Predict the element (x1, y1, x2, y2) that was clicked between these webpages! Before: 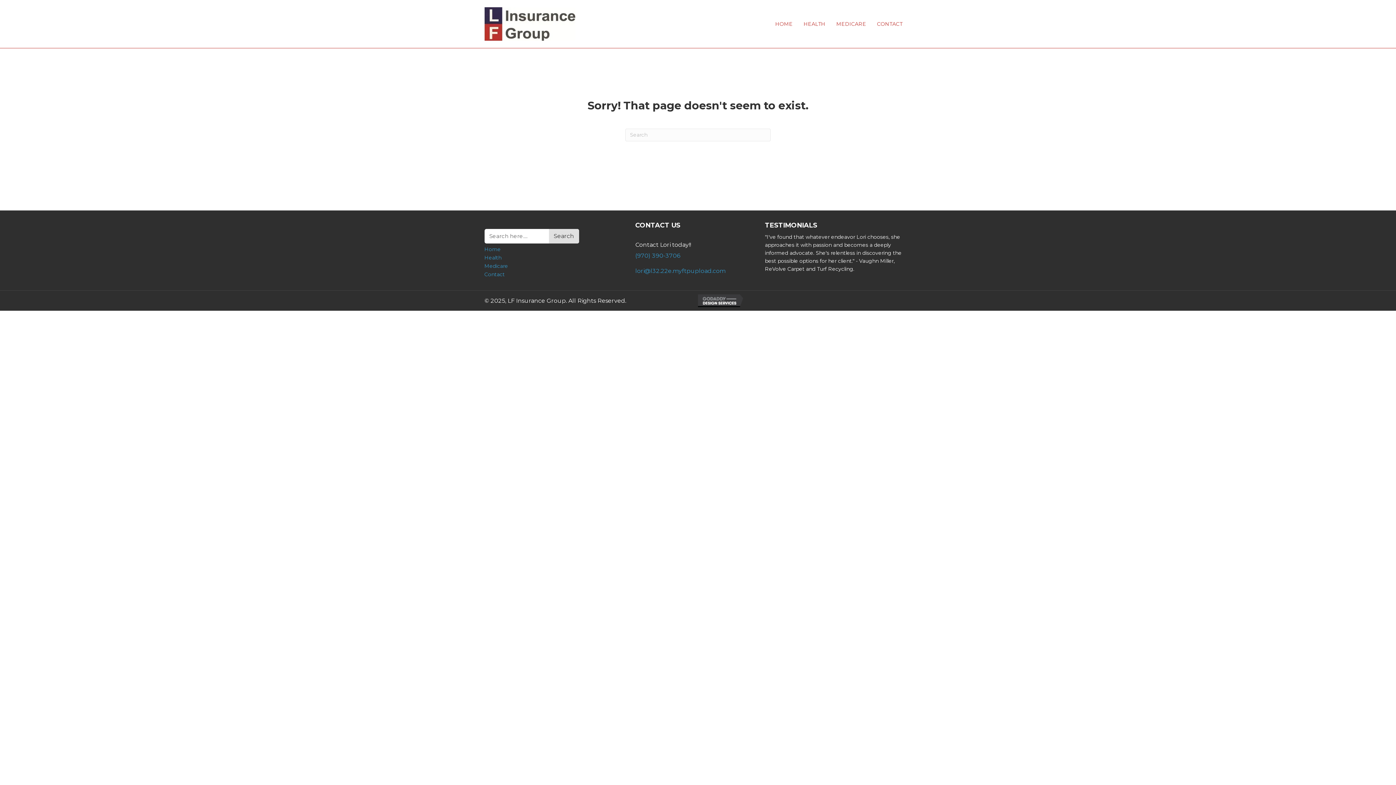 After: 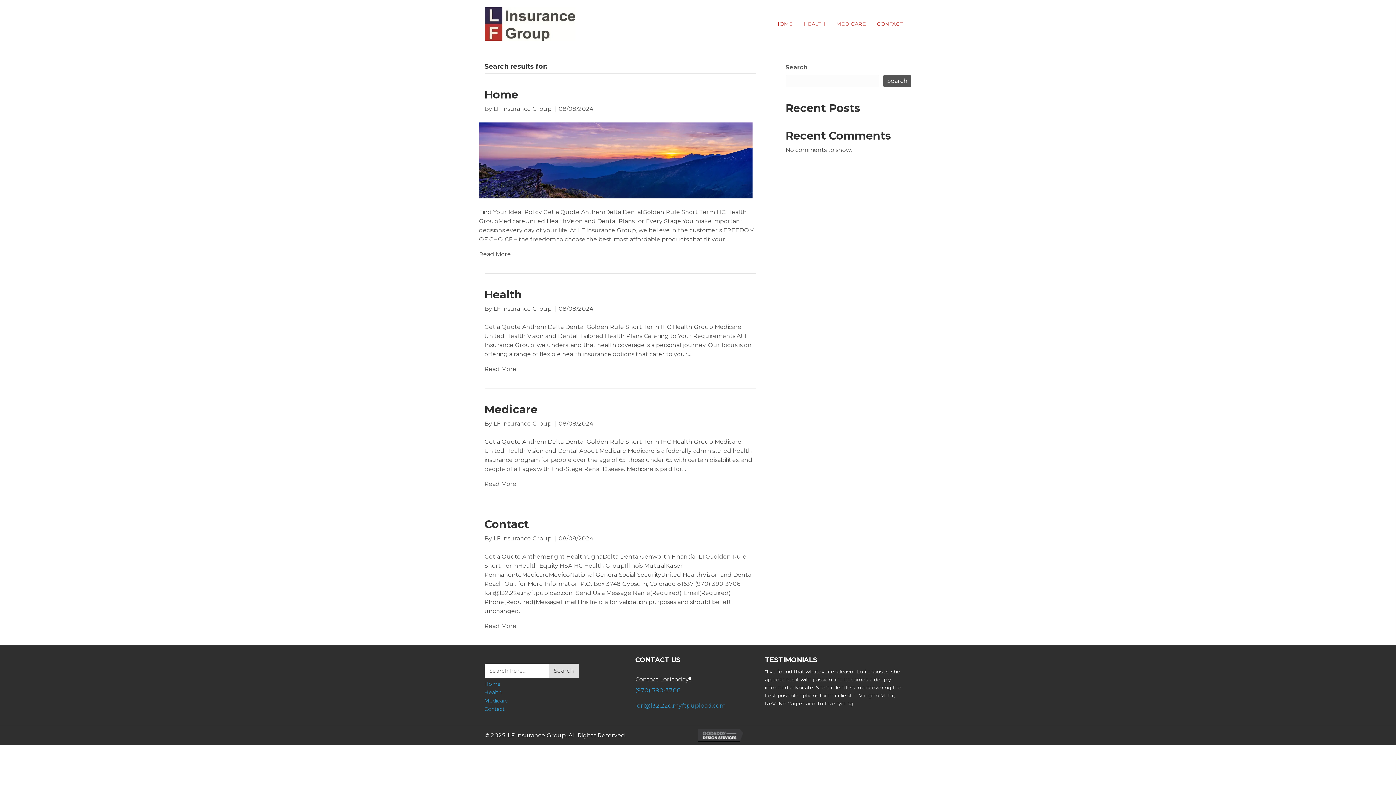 Action: bbox: (549, 228, 579, 243) label: Search